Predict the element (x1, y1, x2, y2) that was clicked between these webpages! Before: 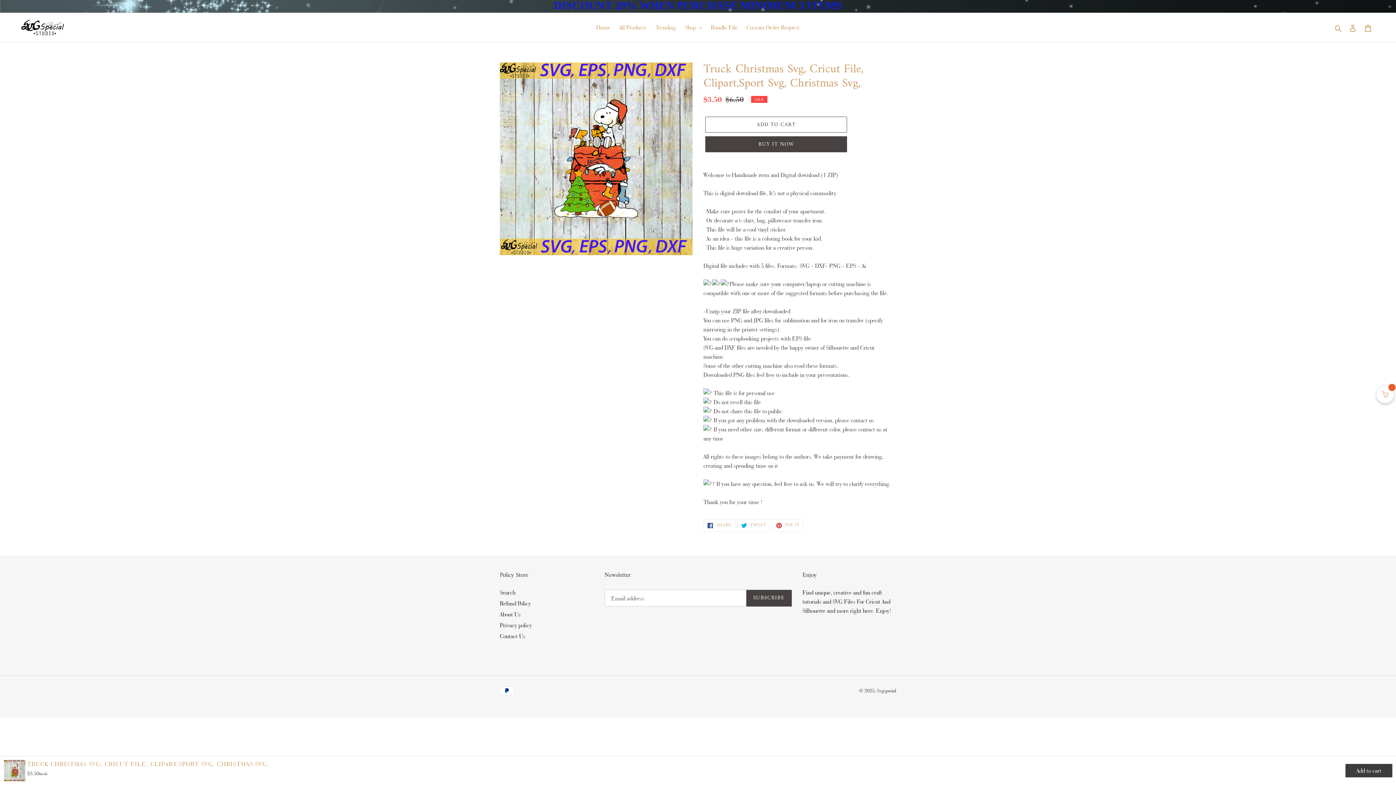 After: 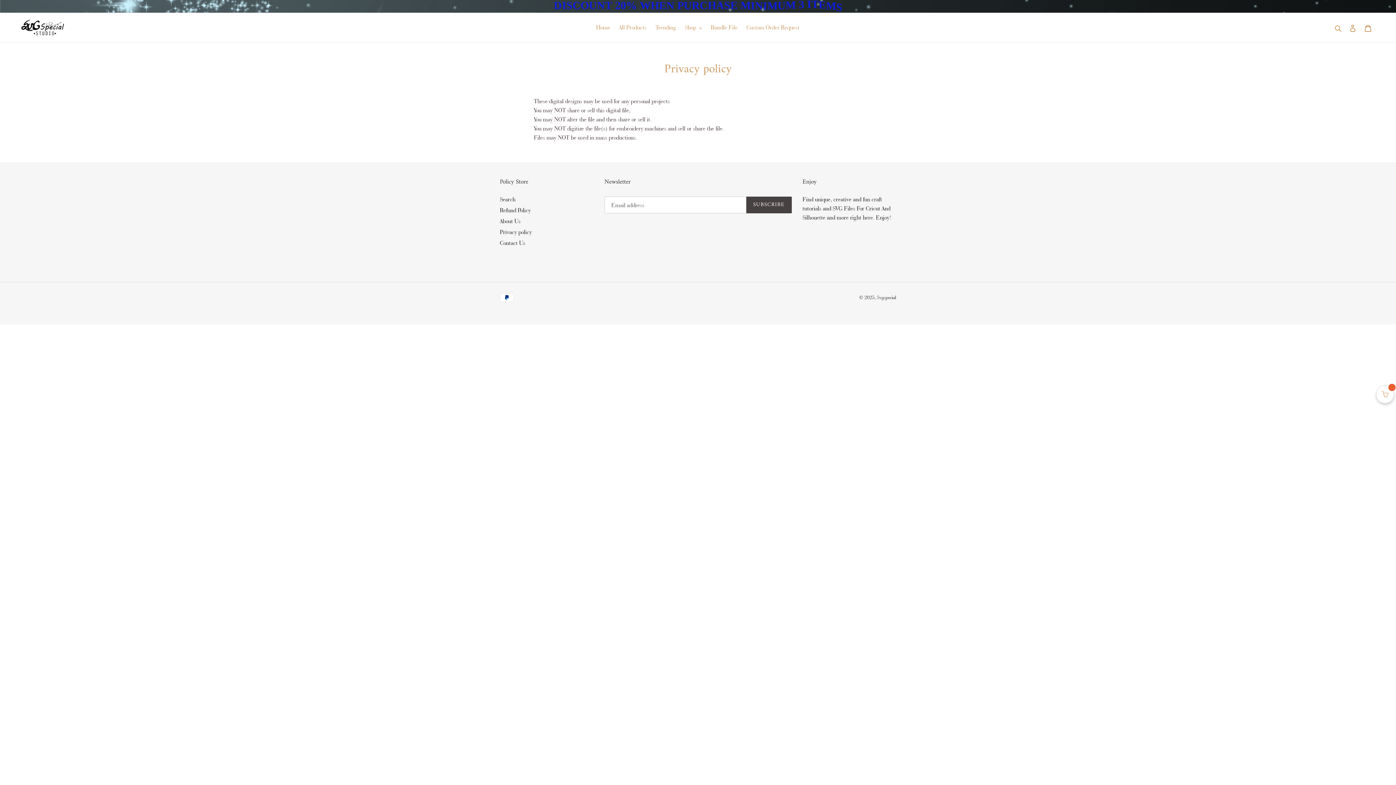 Action: label: Privacy policy bbox: (500, 621, 532, 629)